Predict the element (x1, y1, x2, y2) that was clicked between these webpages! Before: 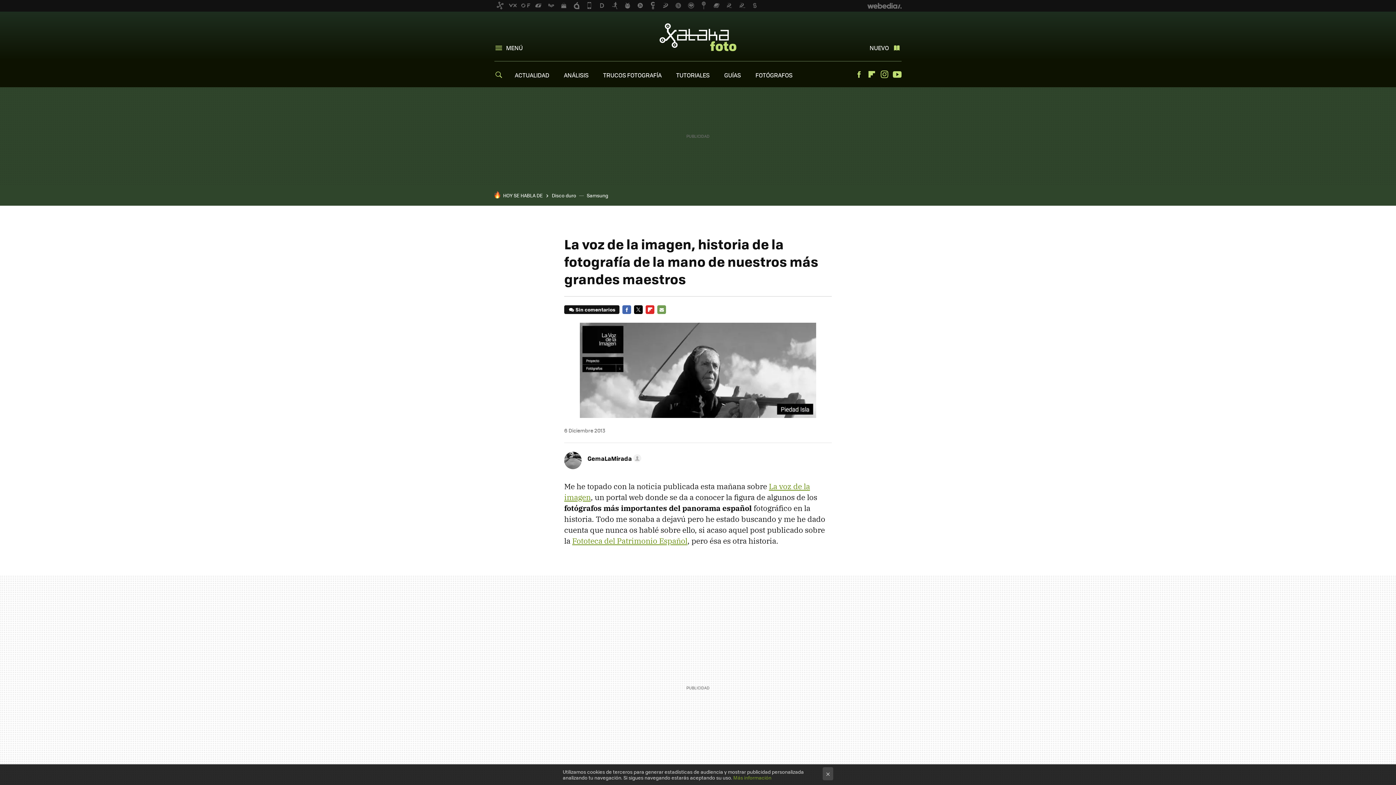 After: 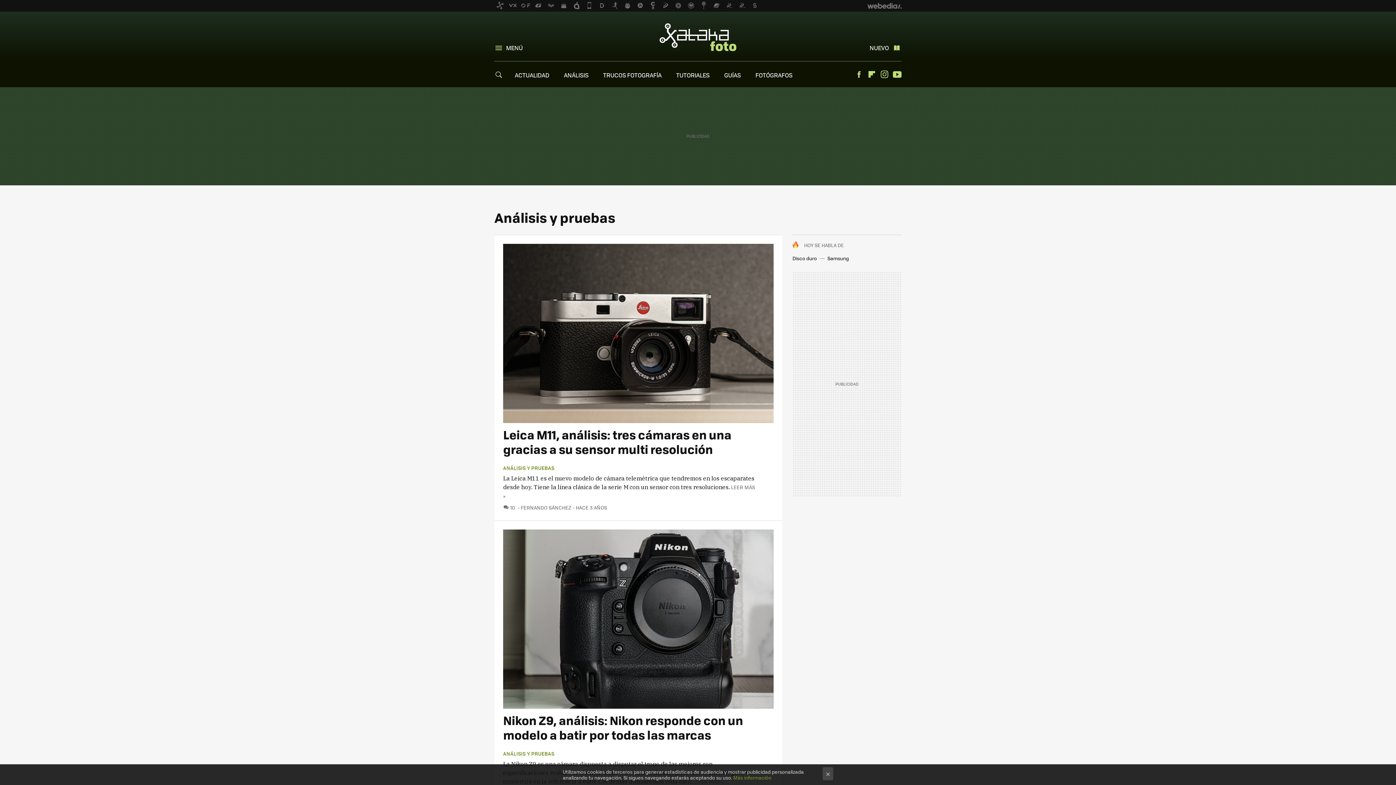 Action: label: ANÁLISIS bbox: (564, 70, 588, 79)